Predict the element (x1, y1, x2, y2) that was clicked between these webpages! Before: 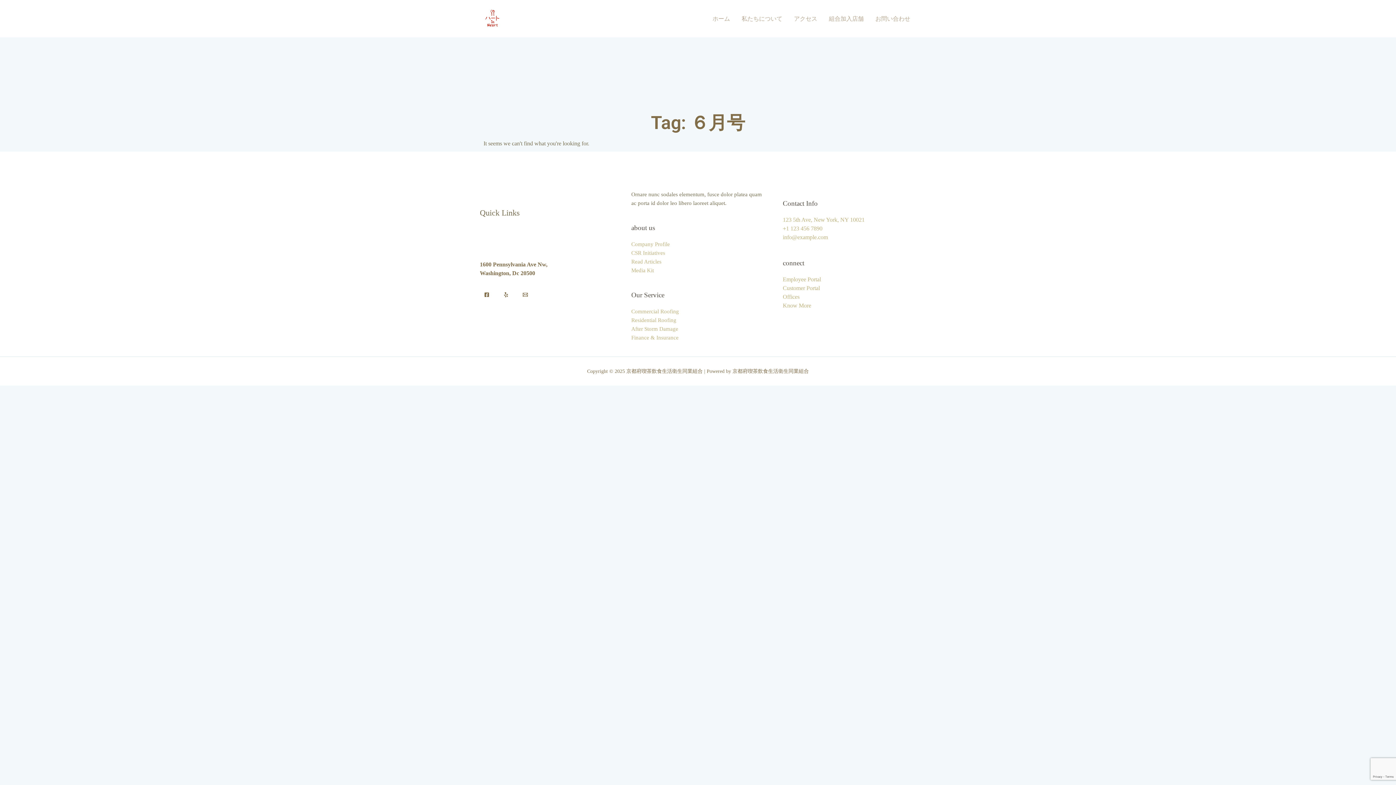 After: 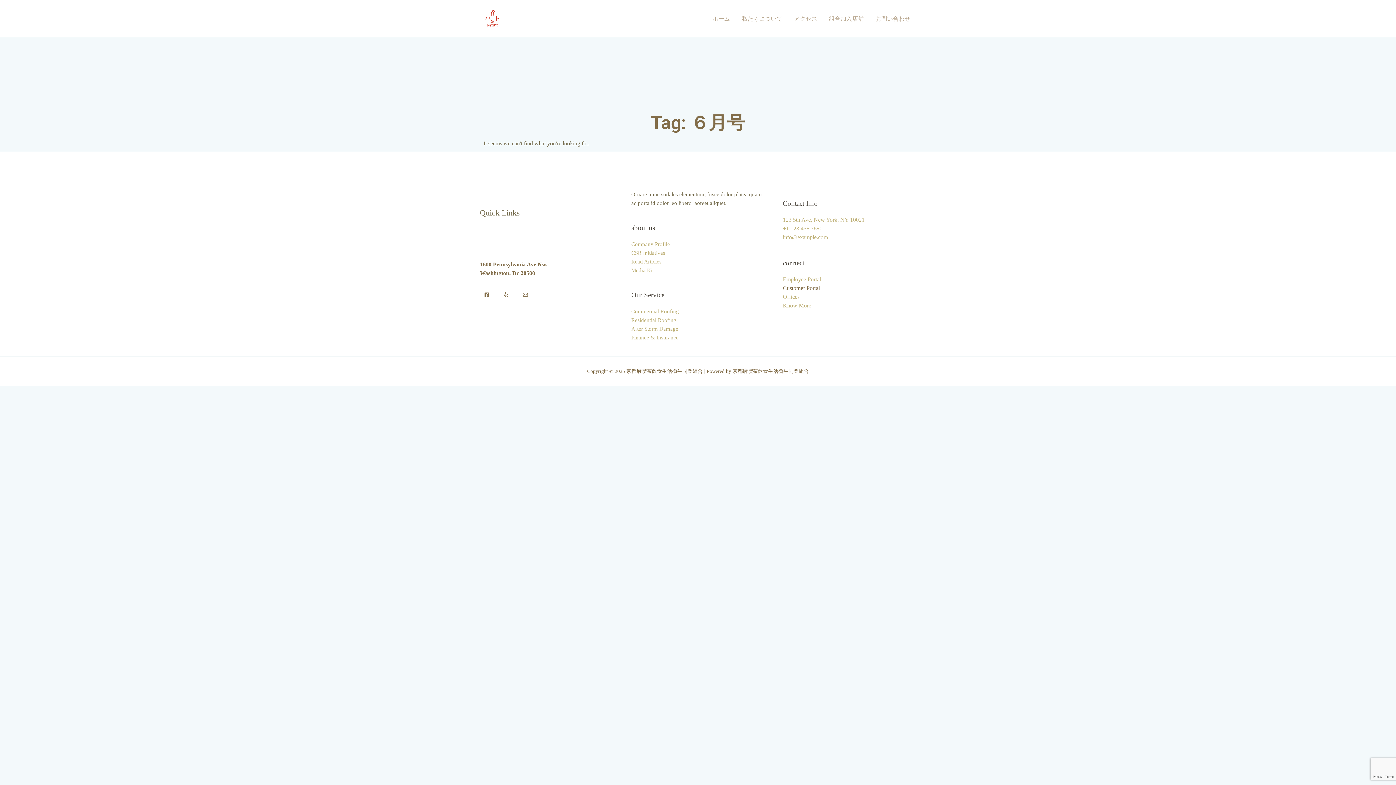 Action: label: Customer Portal bbox: (783, 284, 820, 291)